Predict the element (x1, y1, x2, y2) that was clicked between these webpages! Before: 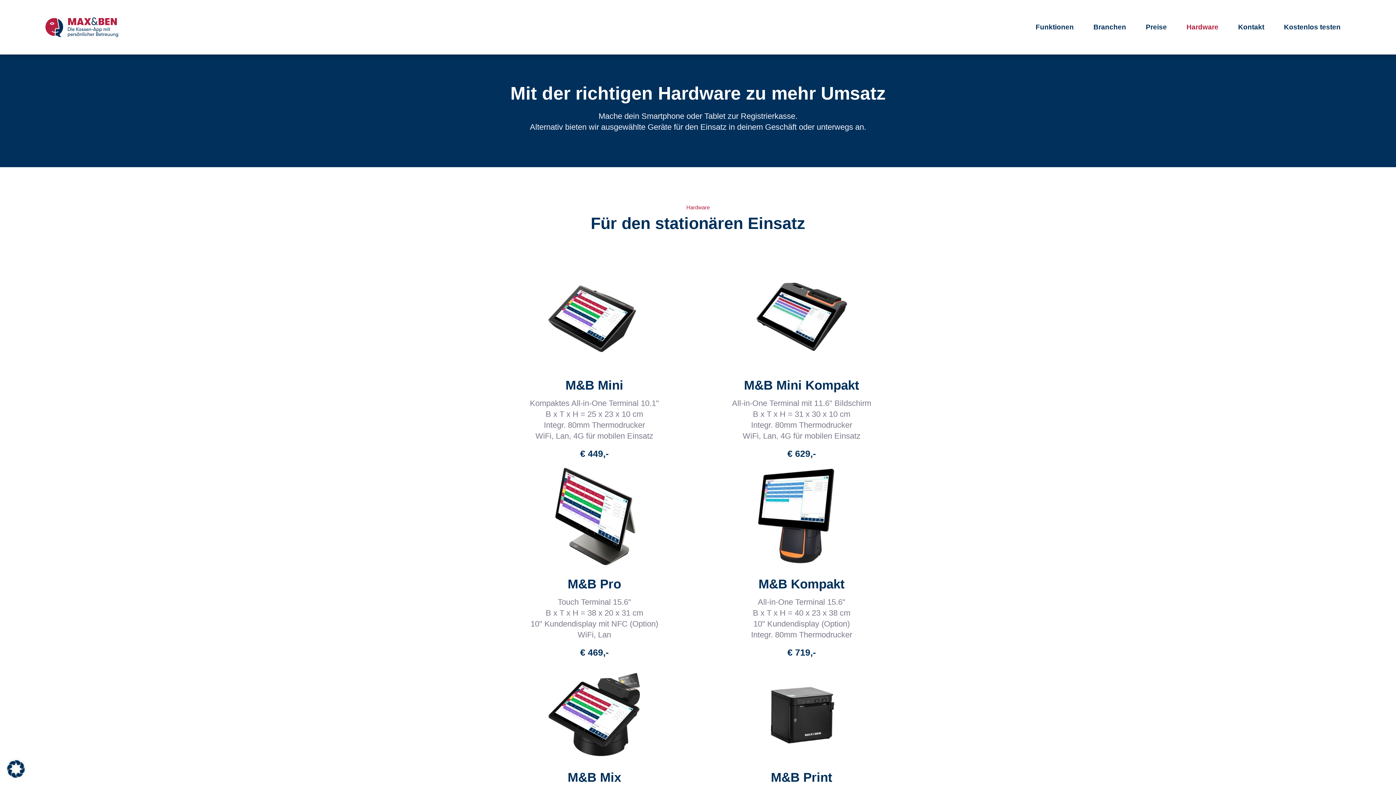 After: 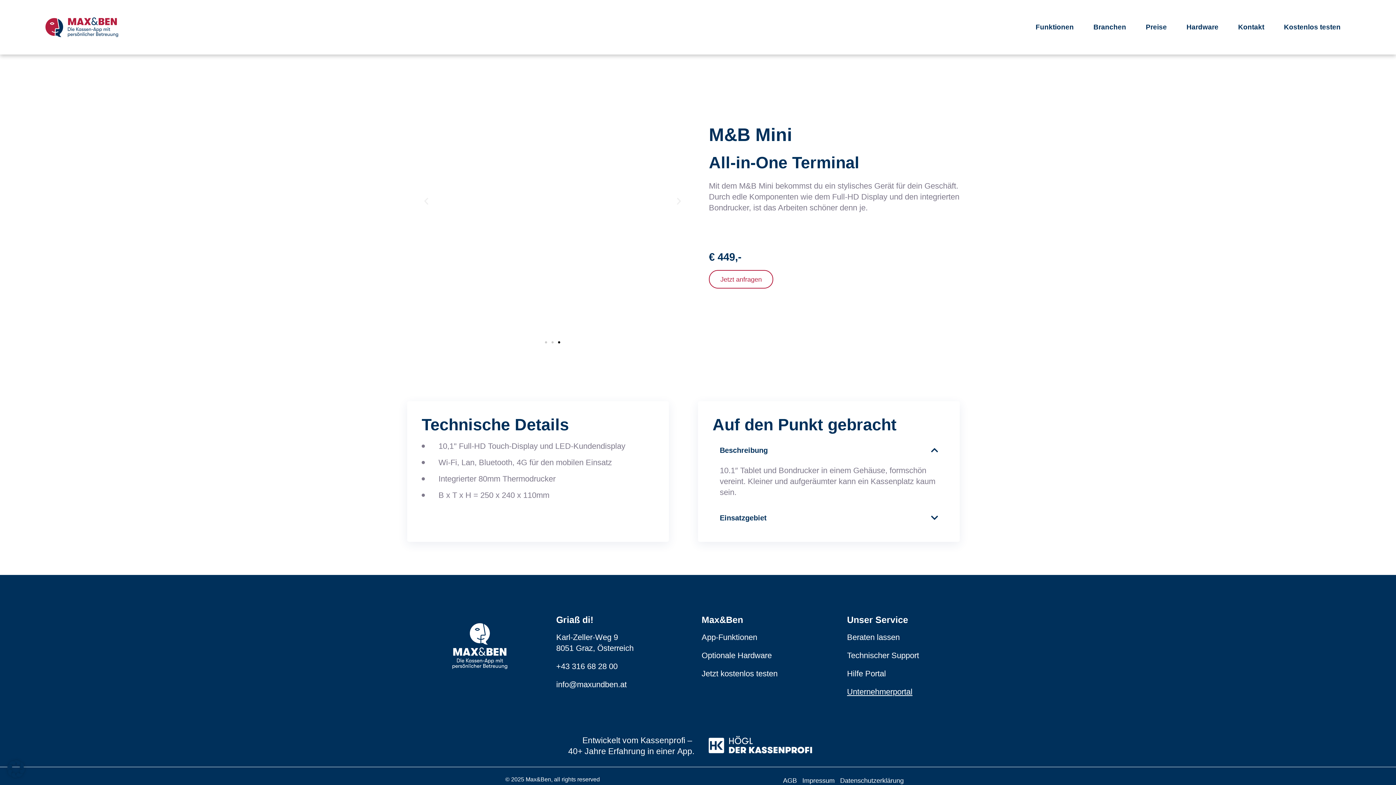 Action: bbox: (565, 378, 623, 392) label: M&B Mini